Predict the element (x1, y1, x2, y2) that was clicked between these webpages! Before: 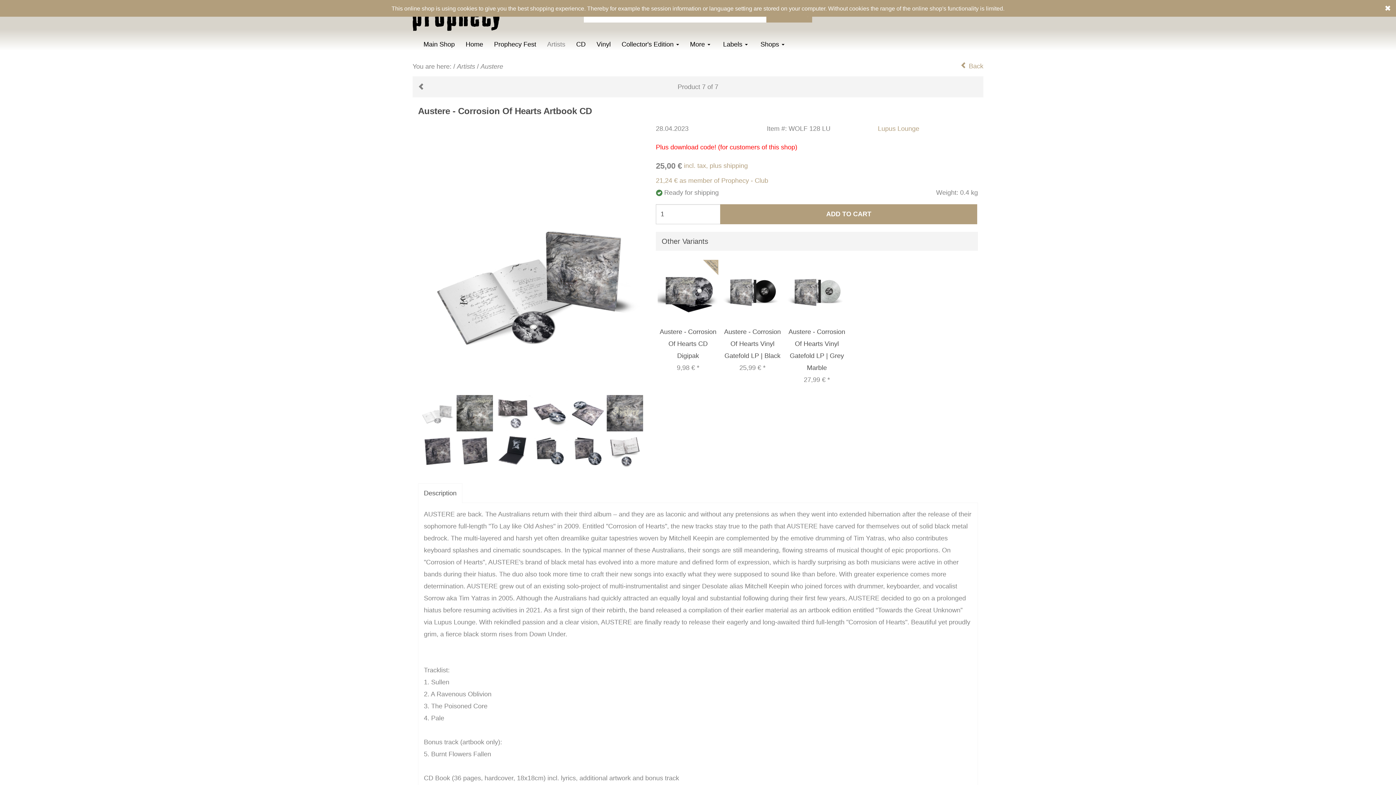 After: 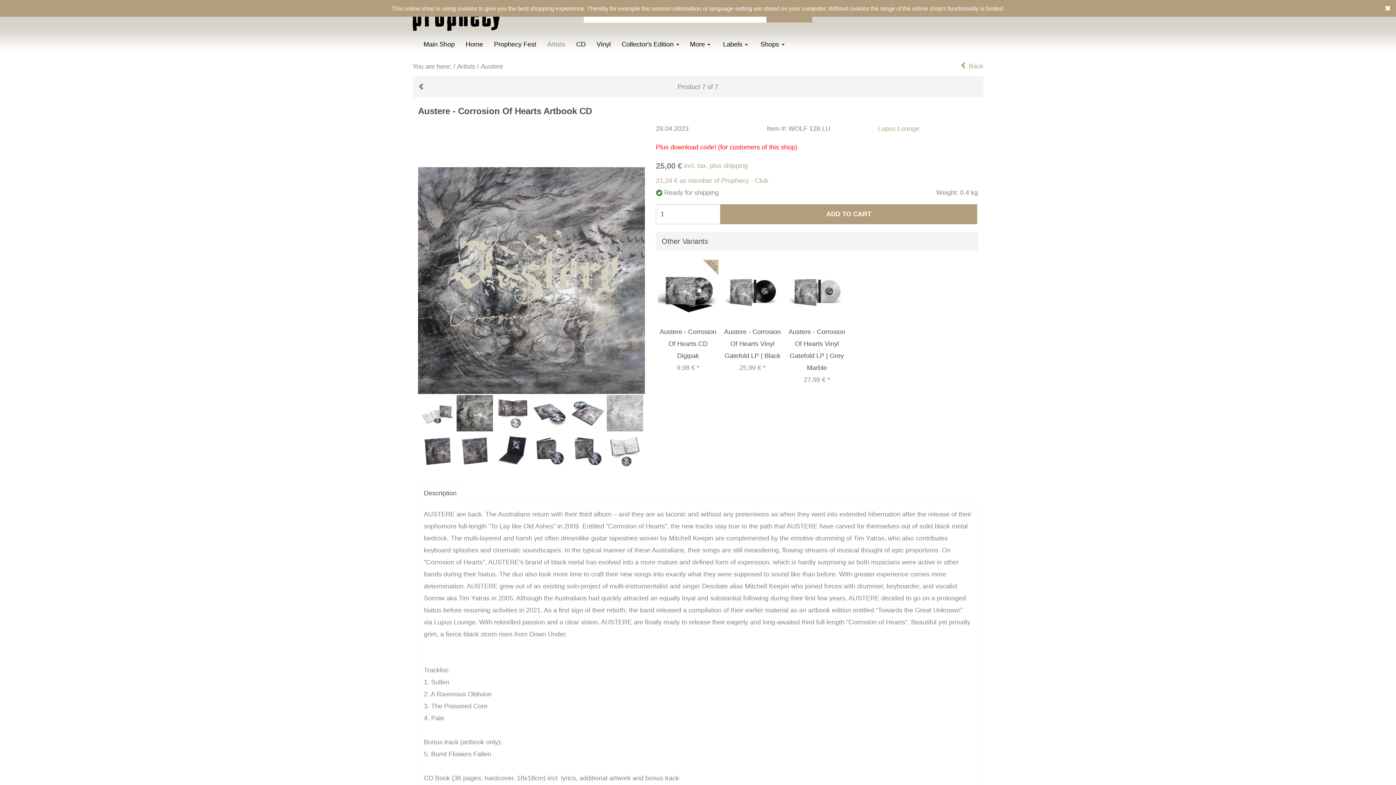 Action: bbox: (606, 395, 643, 431)